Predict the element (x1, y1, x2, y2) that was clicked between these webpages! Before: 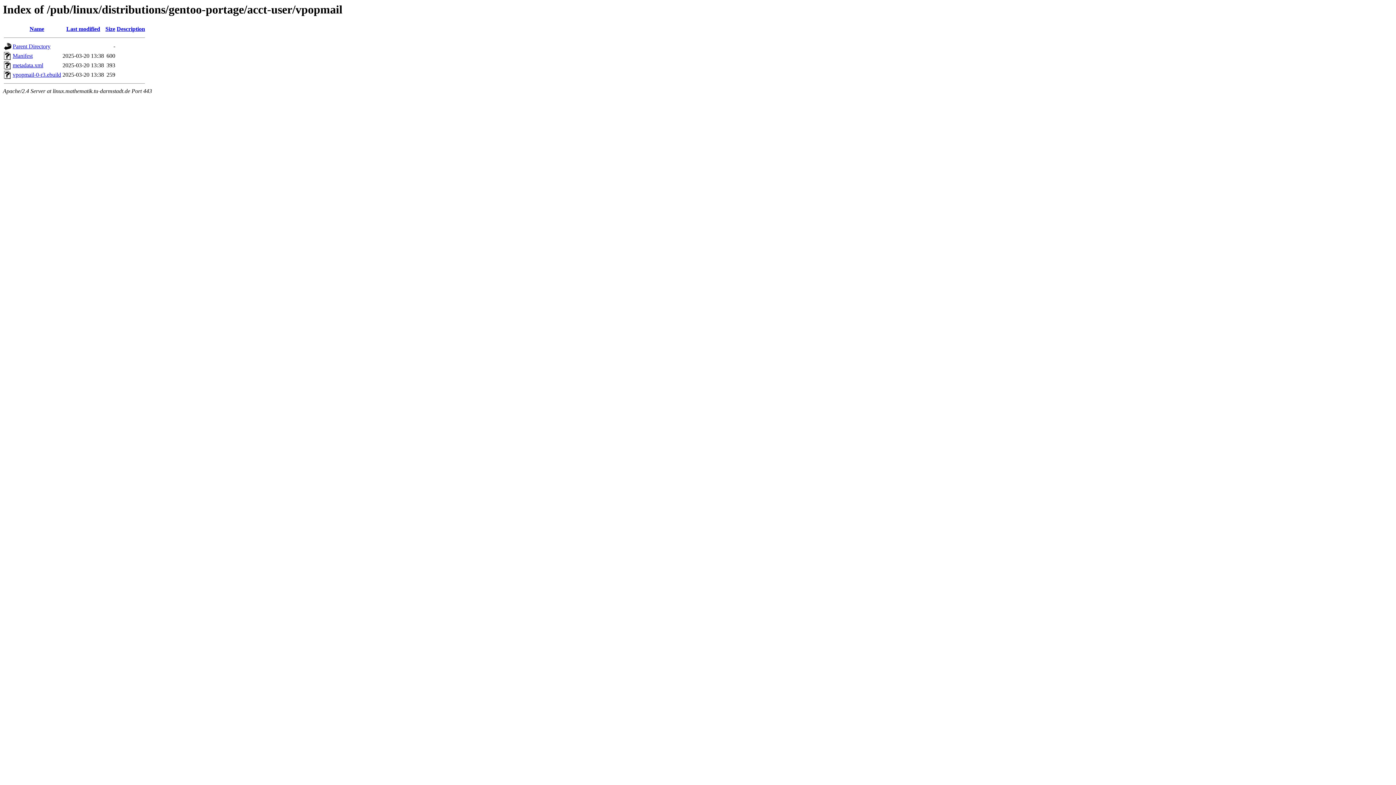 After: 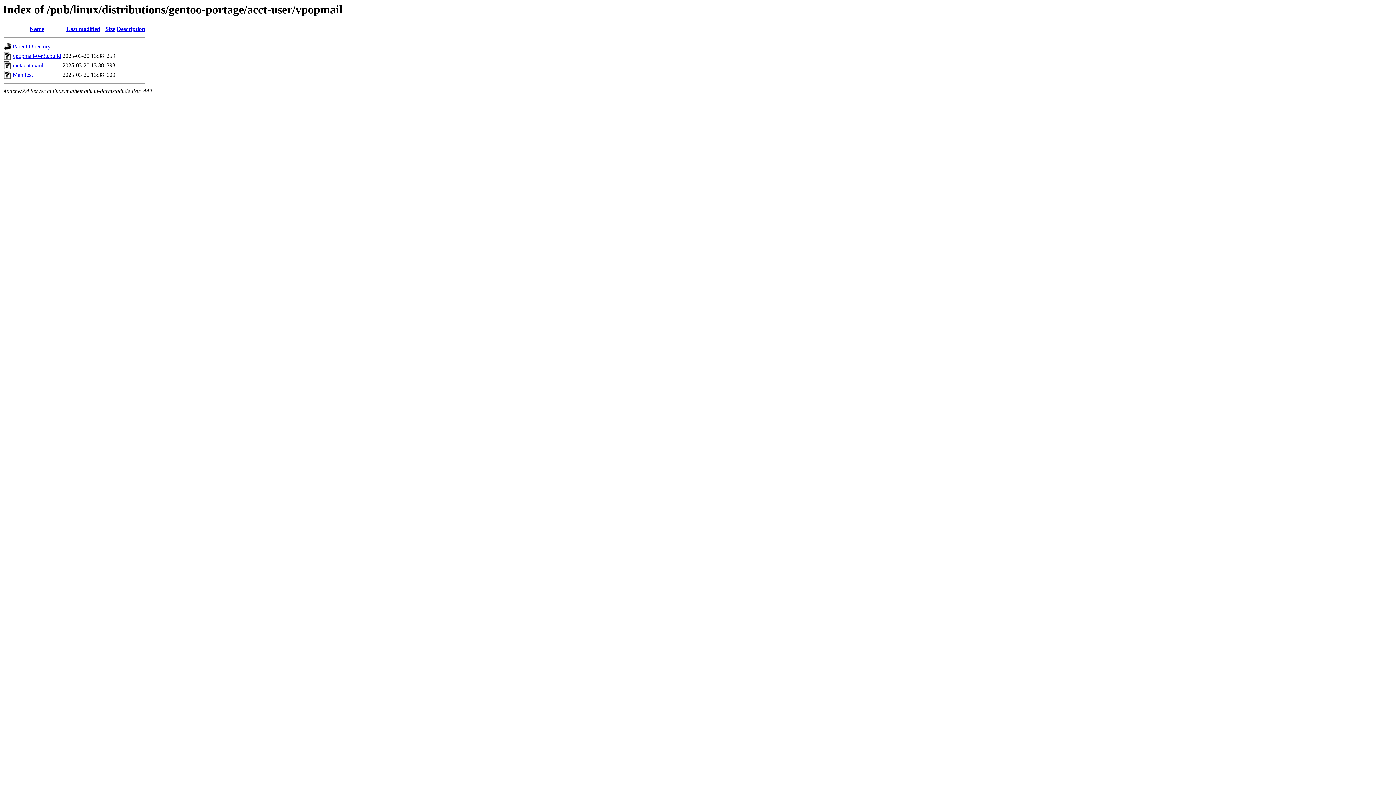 Action: label: Description bbox: (116, 25, 145, 32)